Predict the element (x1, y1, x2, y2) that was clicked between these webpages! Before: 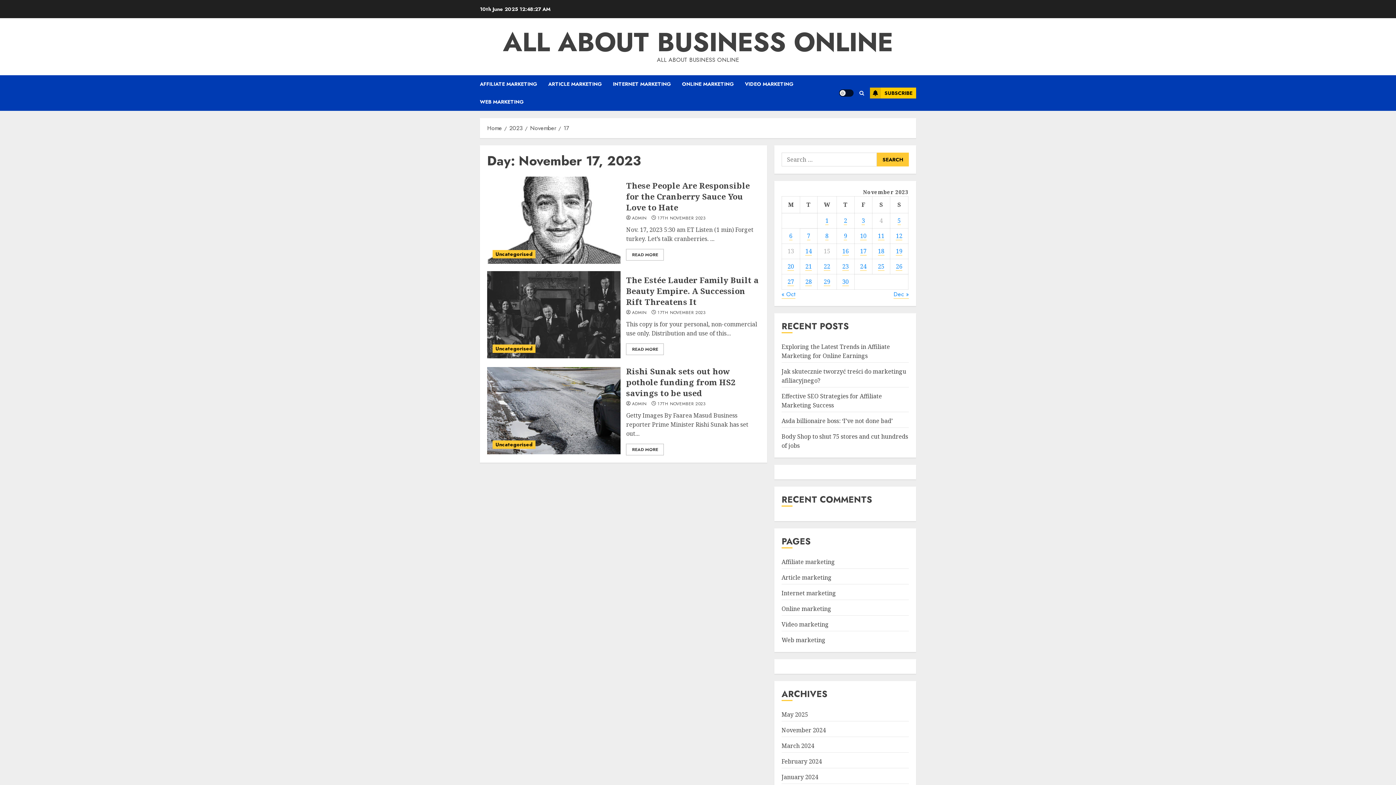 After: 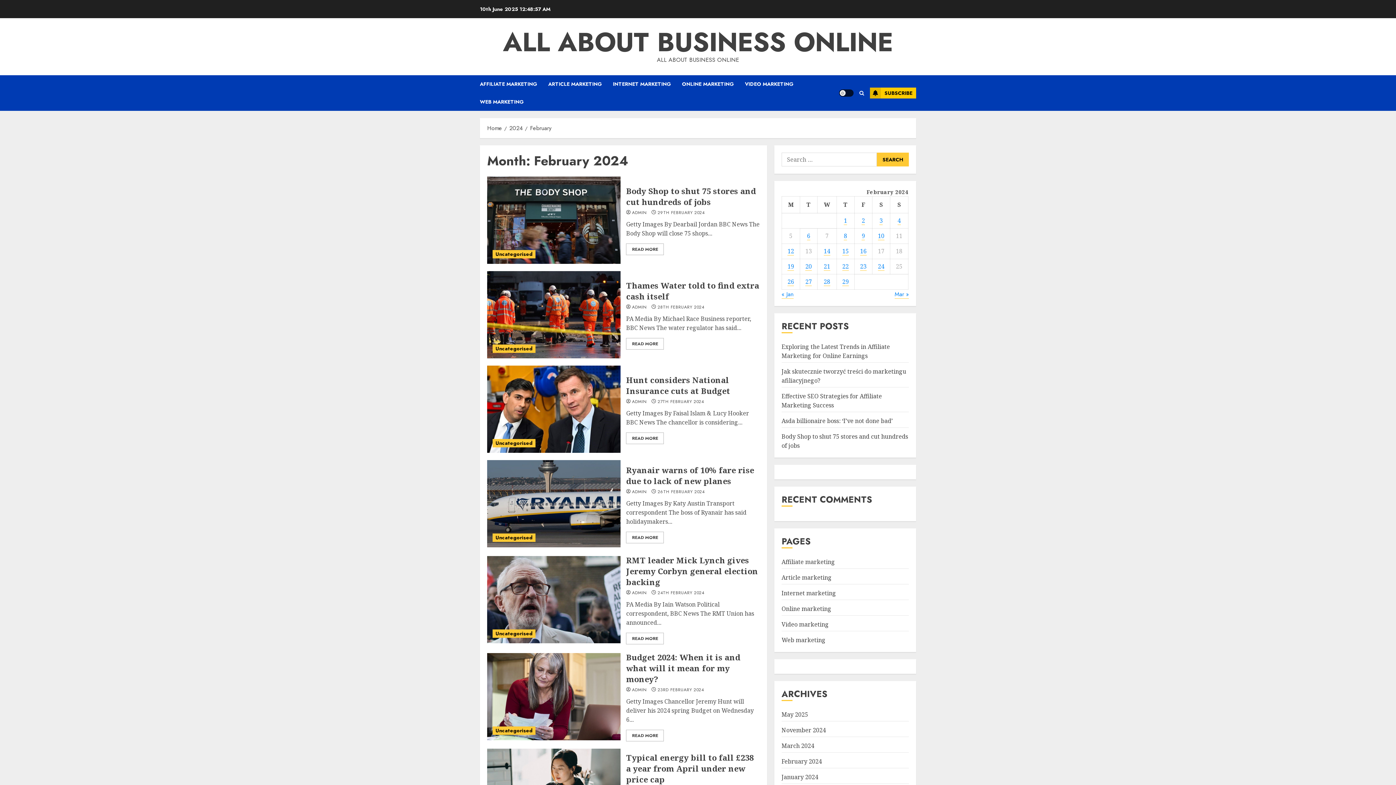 Action: label: February 2024 bbox: (781, 757, 822, 766)